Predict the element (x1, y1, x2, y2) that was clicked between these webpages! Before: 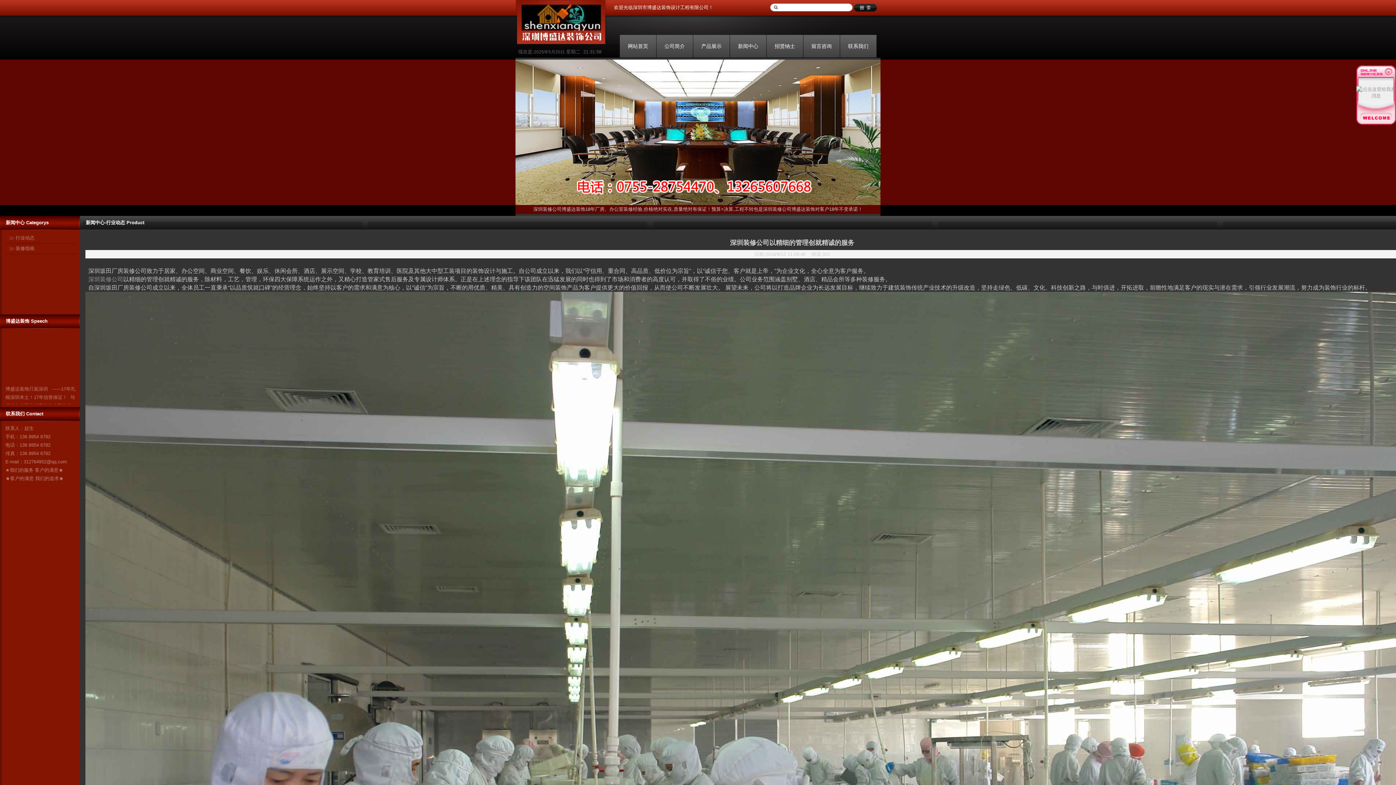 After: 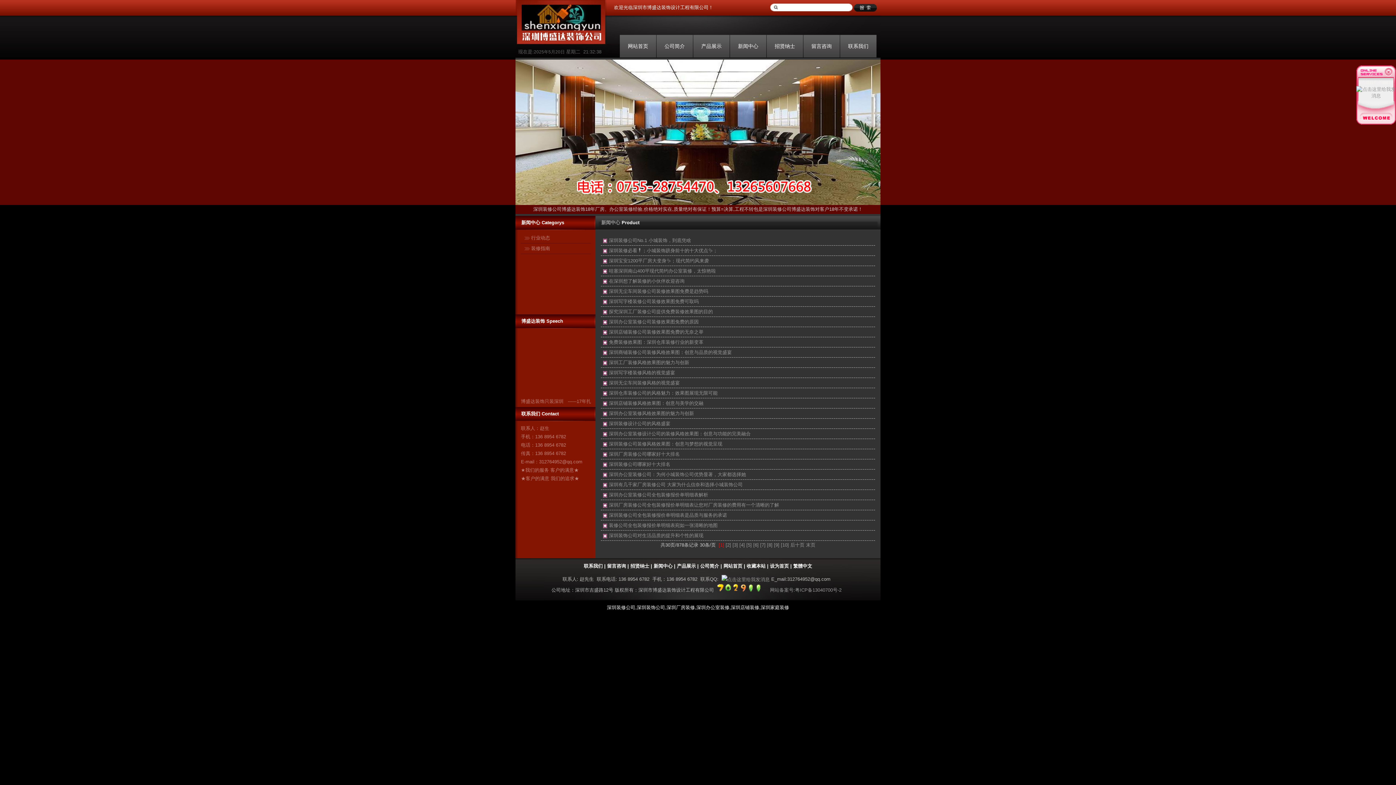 Action: bbox: (730, 34, 766, 57) label: 新闻中心